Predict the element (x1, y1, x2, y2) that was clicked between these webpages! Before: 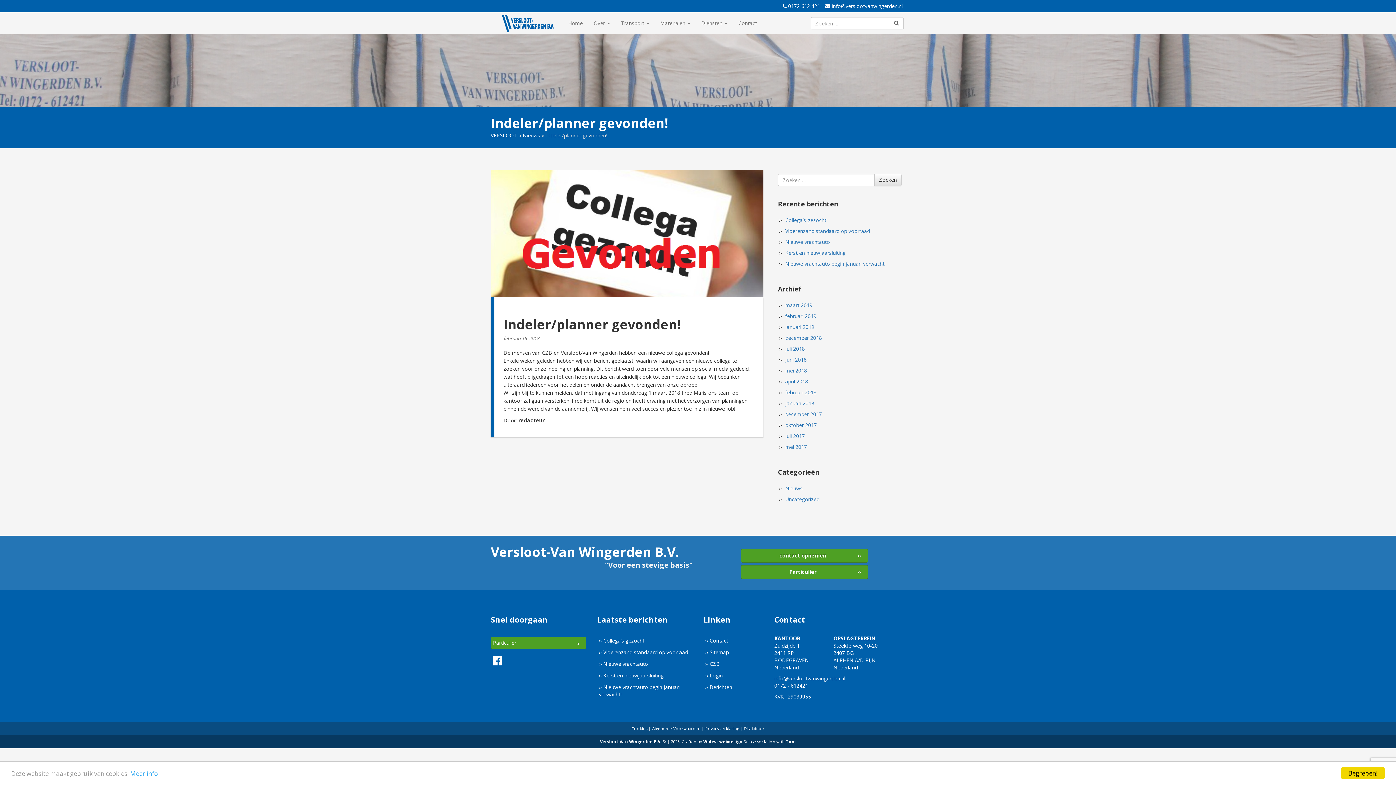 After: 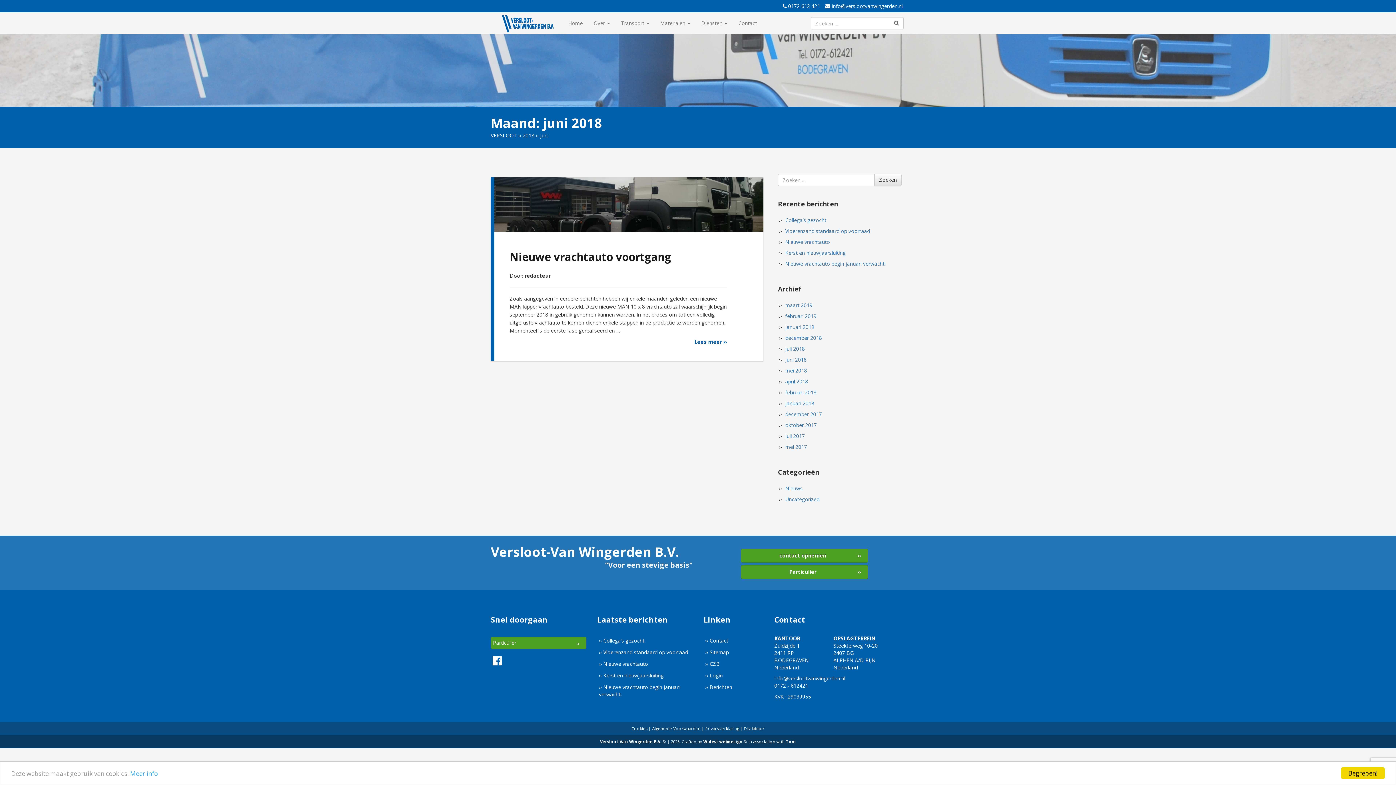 Action: label: juni 2018 bbox: (790, 356, 901, 363)